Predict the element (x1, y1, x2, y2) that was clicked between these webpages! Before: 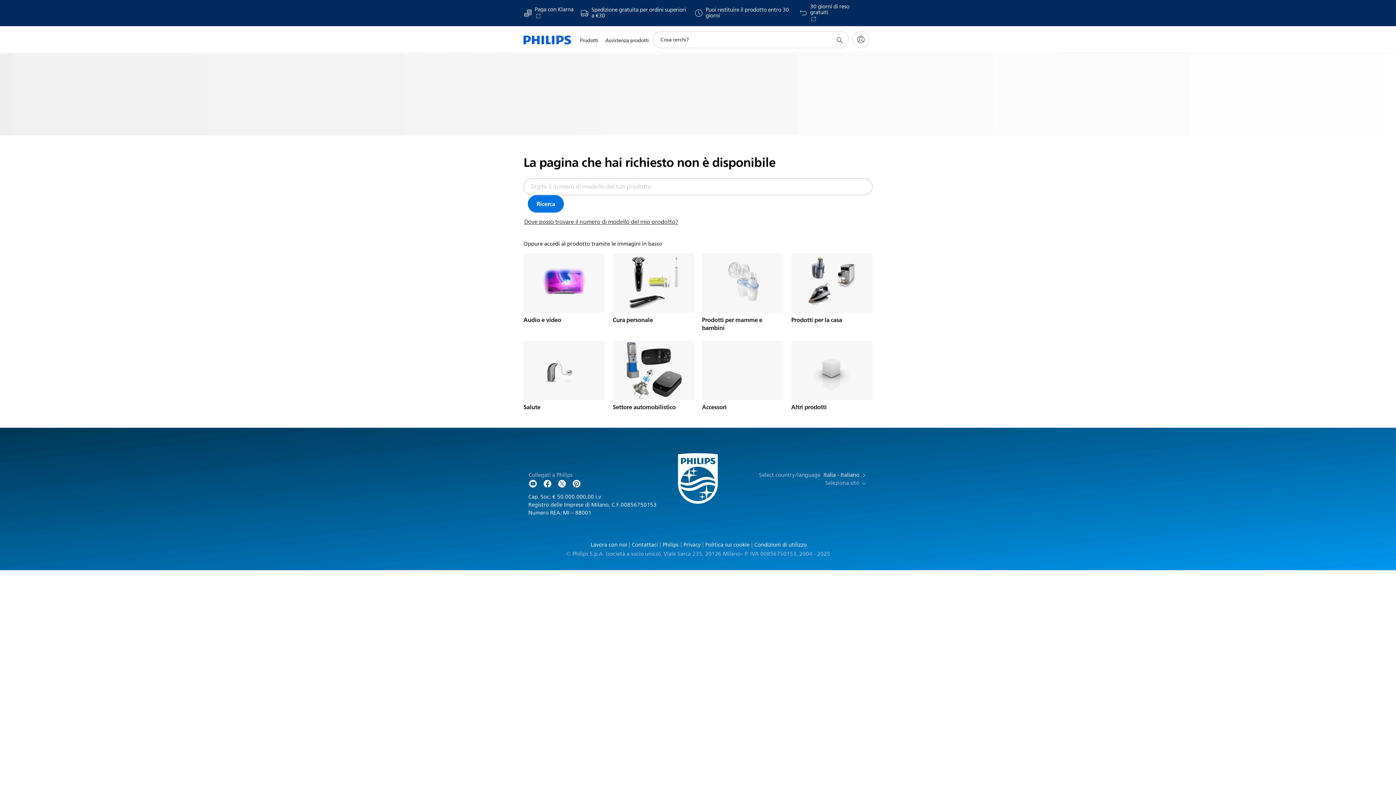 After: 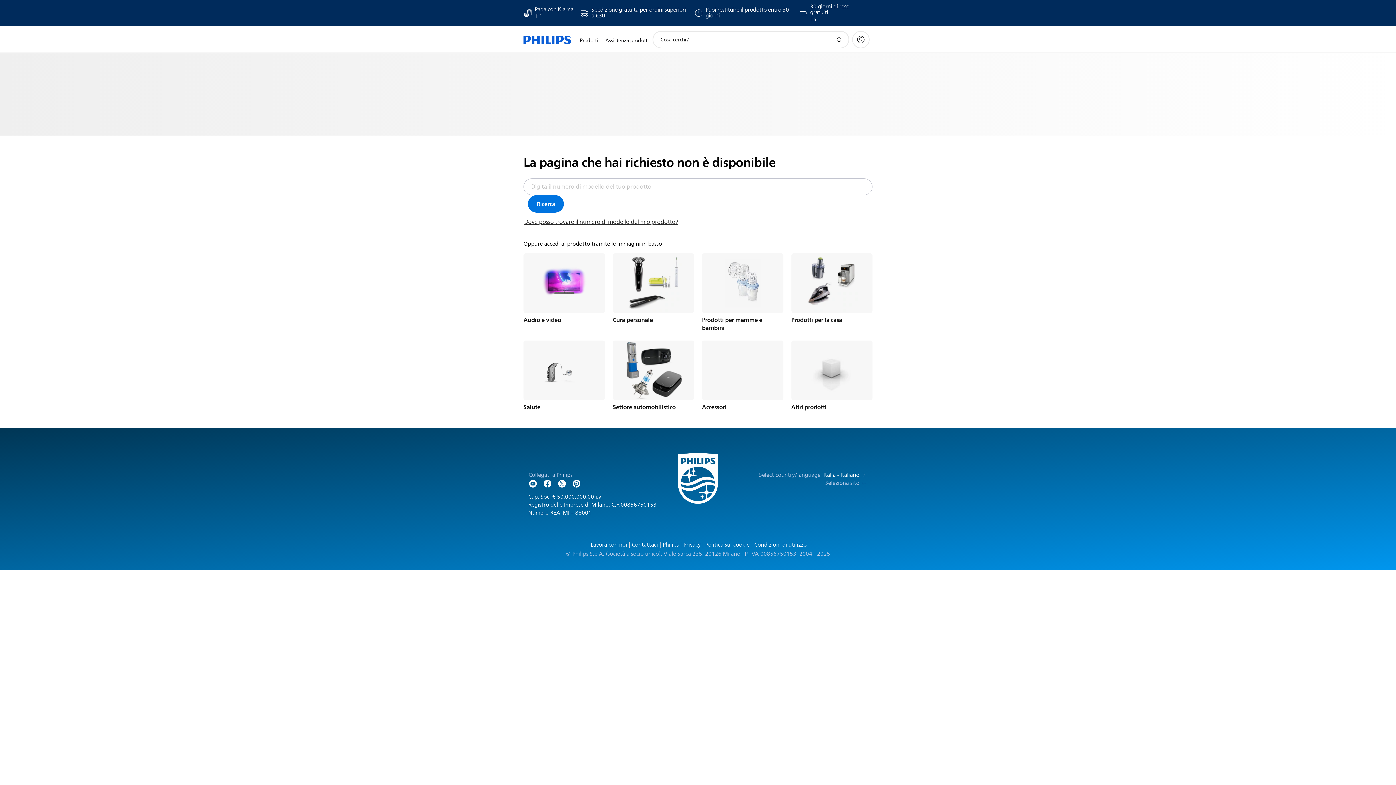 Action: bbox: (629, 542, 658, 548) label: Contattaci